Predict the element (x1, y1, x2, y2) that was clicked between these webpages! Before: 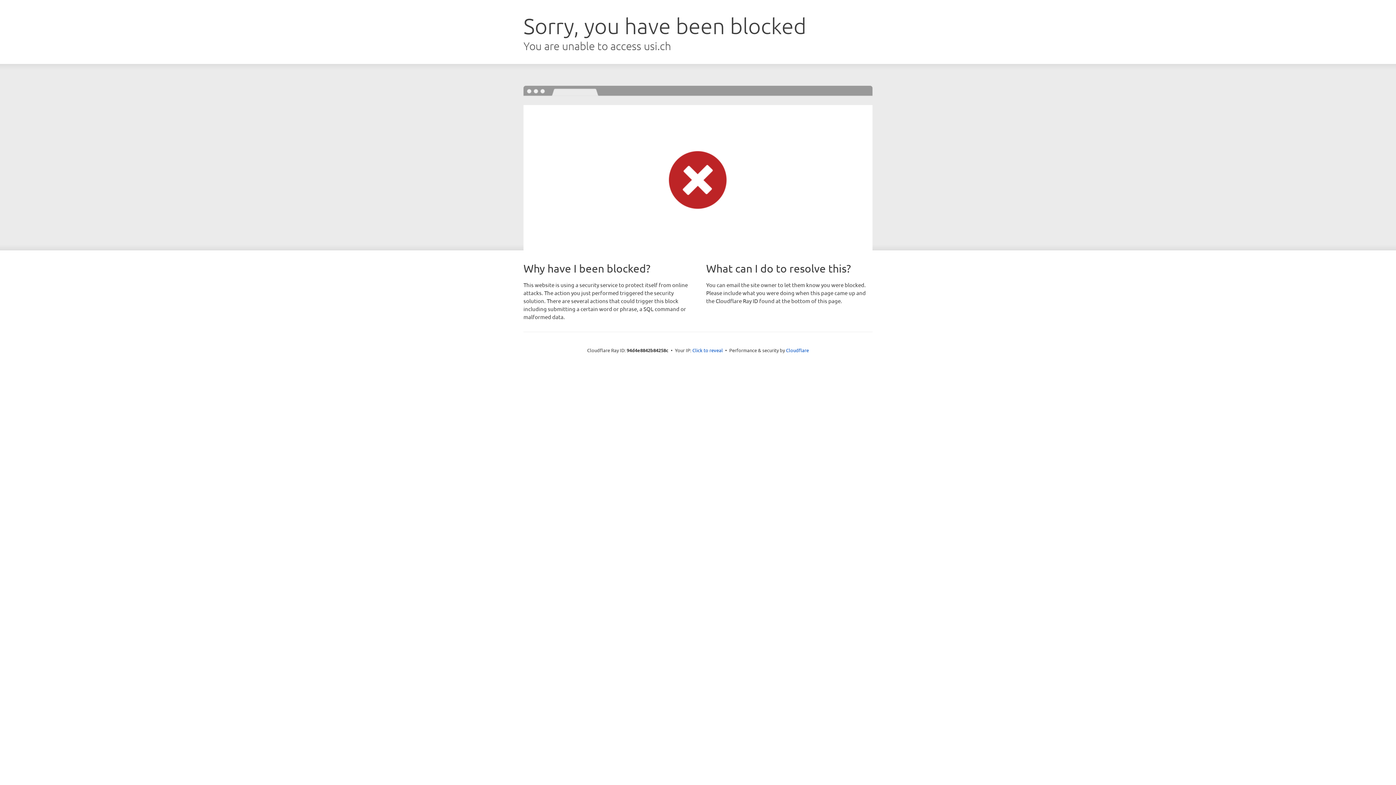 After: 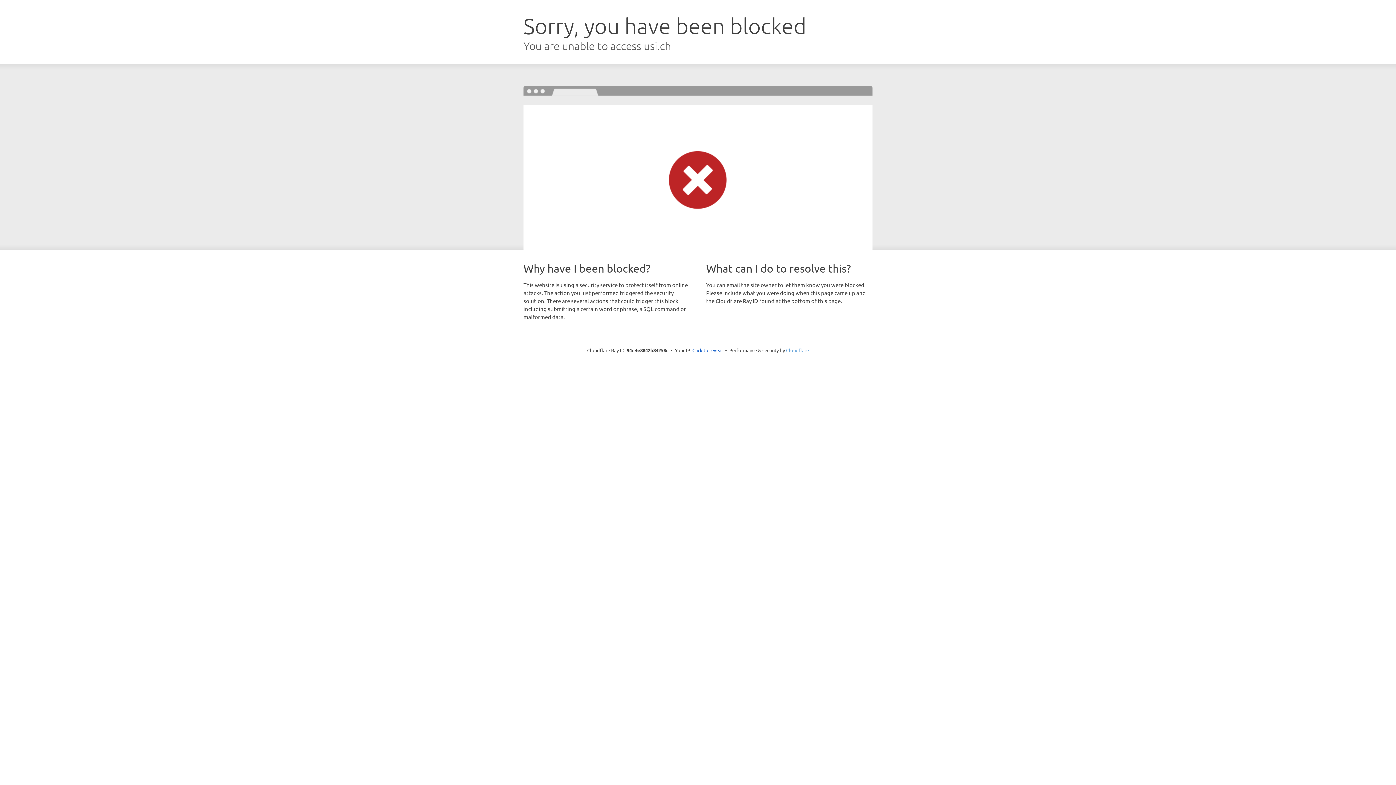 Action: label: Cloudflare bbox: (786, 347, 809, 353)